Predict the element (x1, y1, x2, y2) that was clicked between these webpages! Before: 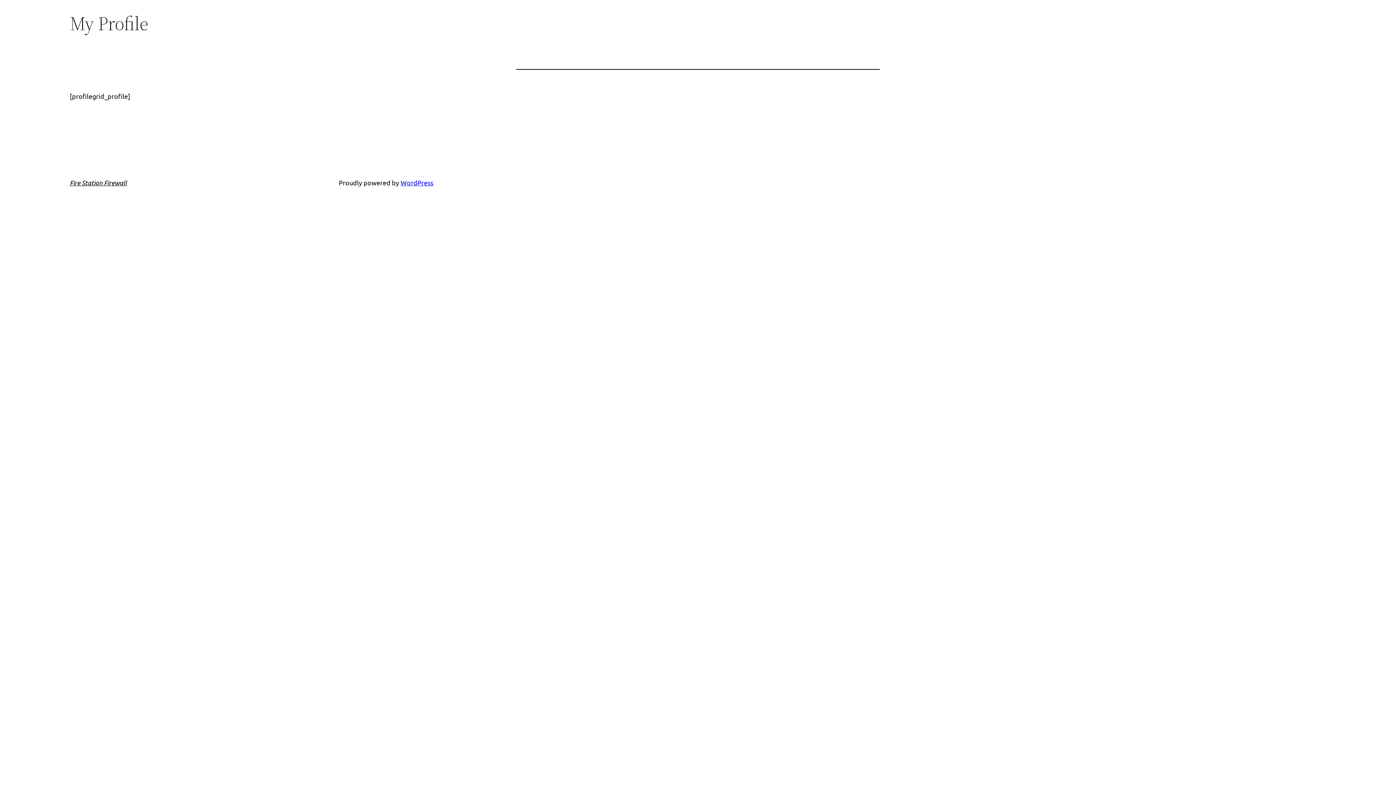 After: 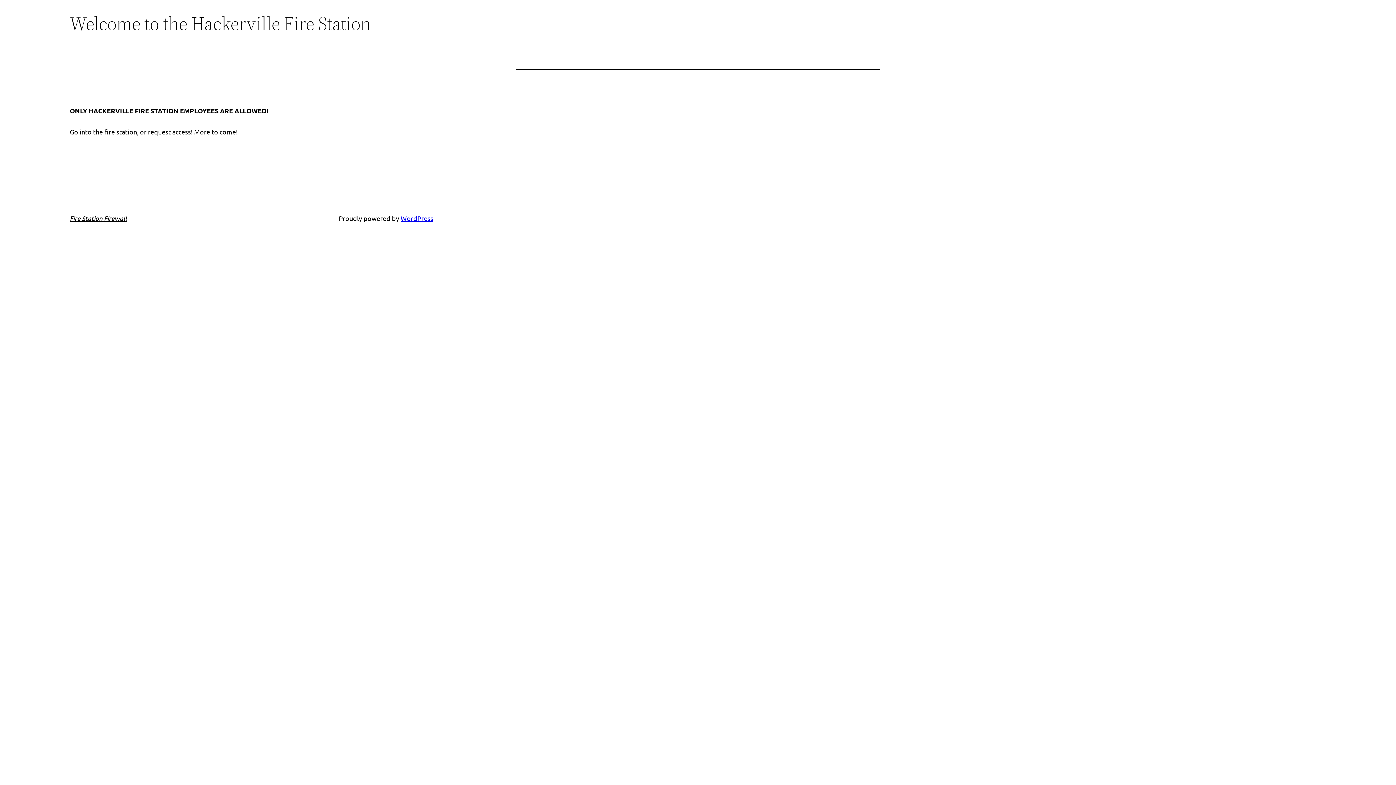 Action: label: Fire Station Firewall bbox: (69, 178, 126, 186)